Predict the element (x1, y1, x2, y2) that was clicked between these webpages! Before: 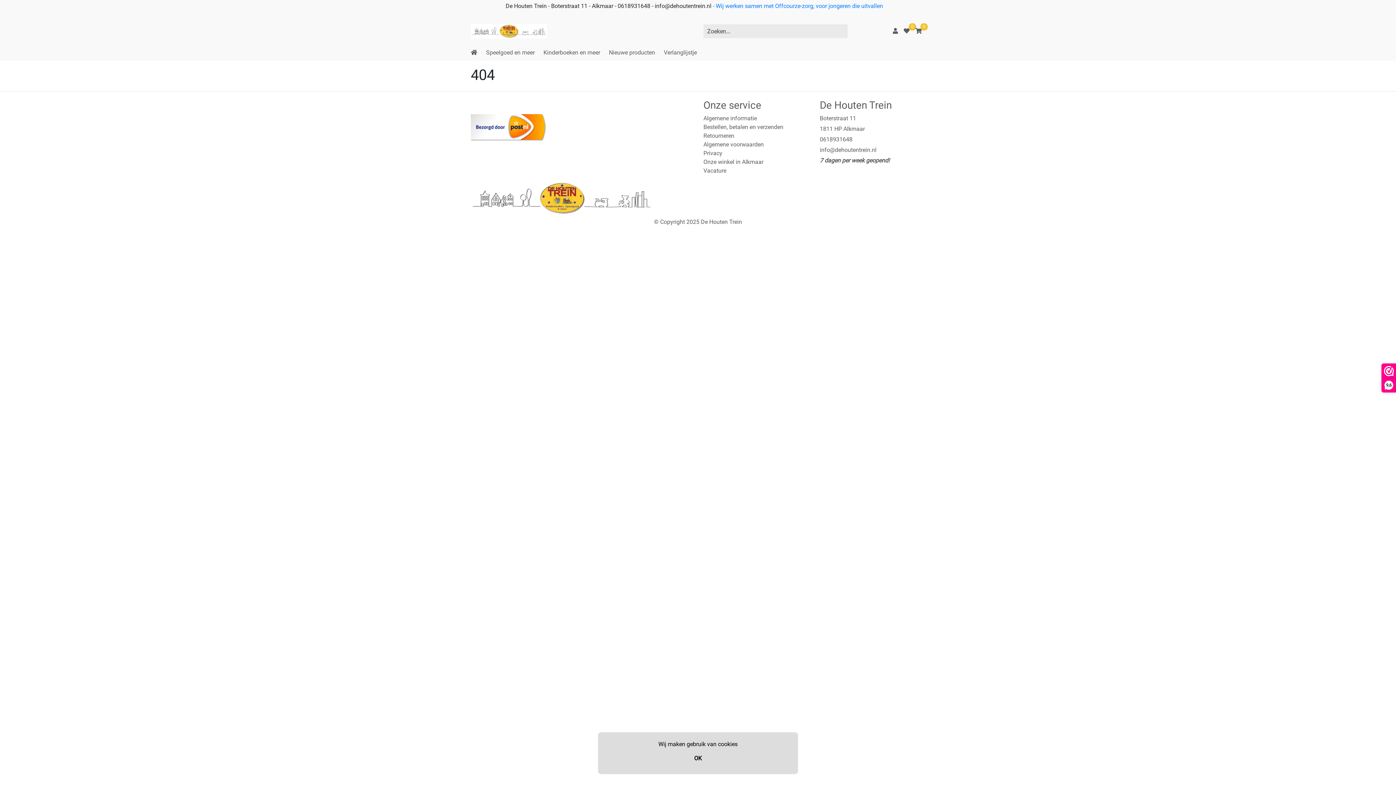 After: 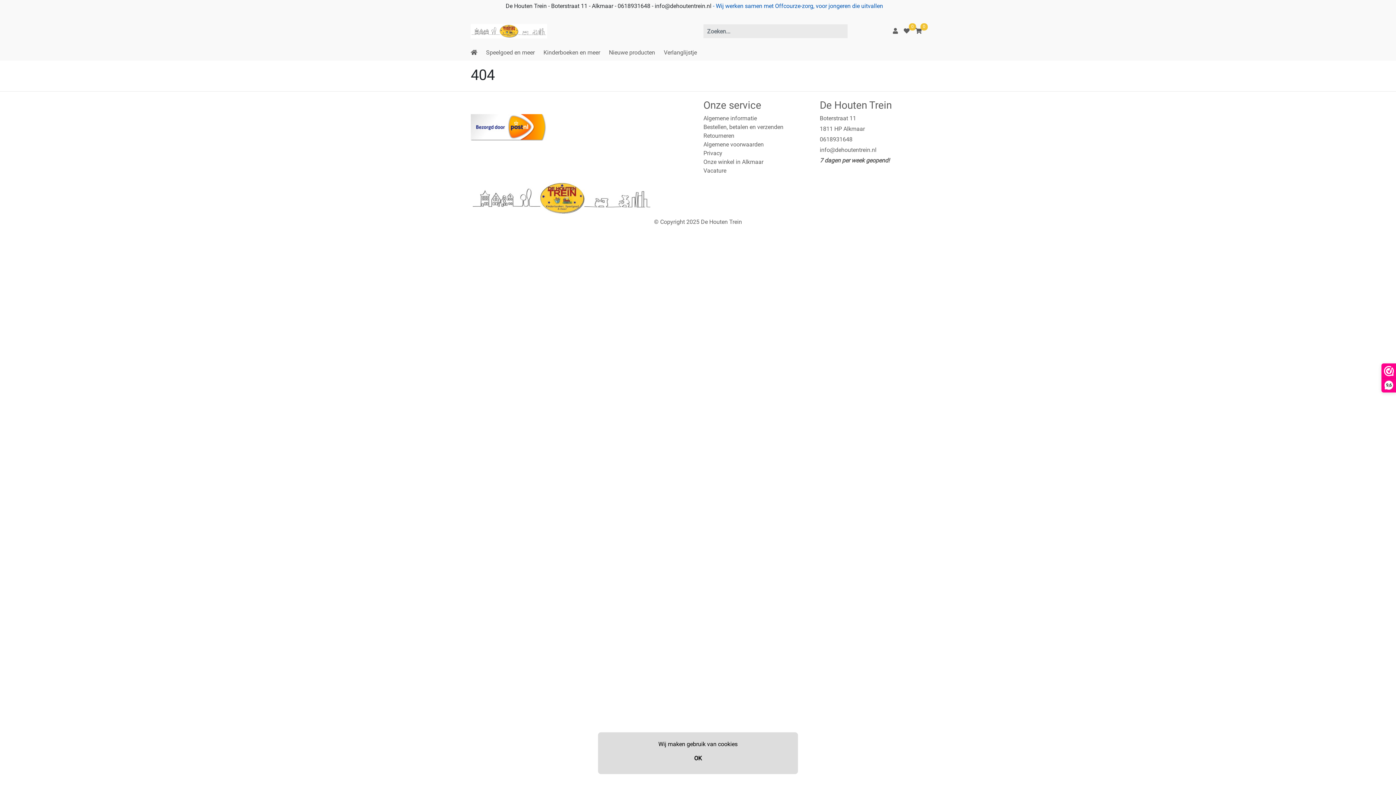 Action: label:  - Wij werken samen met Offcourze-zorg, voor jongeren die uitvallen bbox: (711, 2, 883, 9)